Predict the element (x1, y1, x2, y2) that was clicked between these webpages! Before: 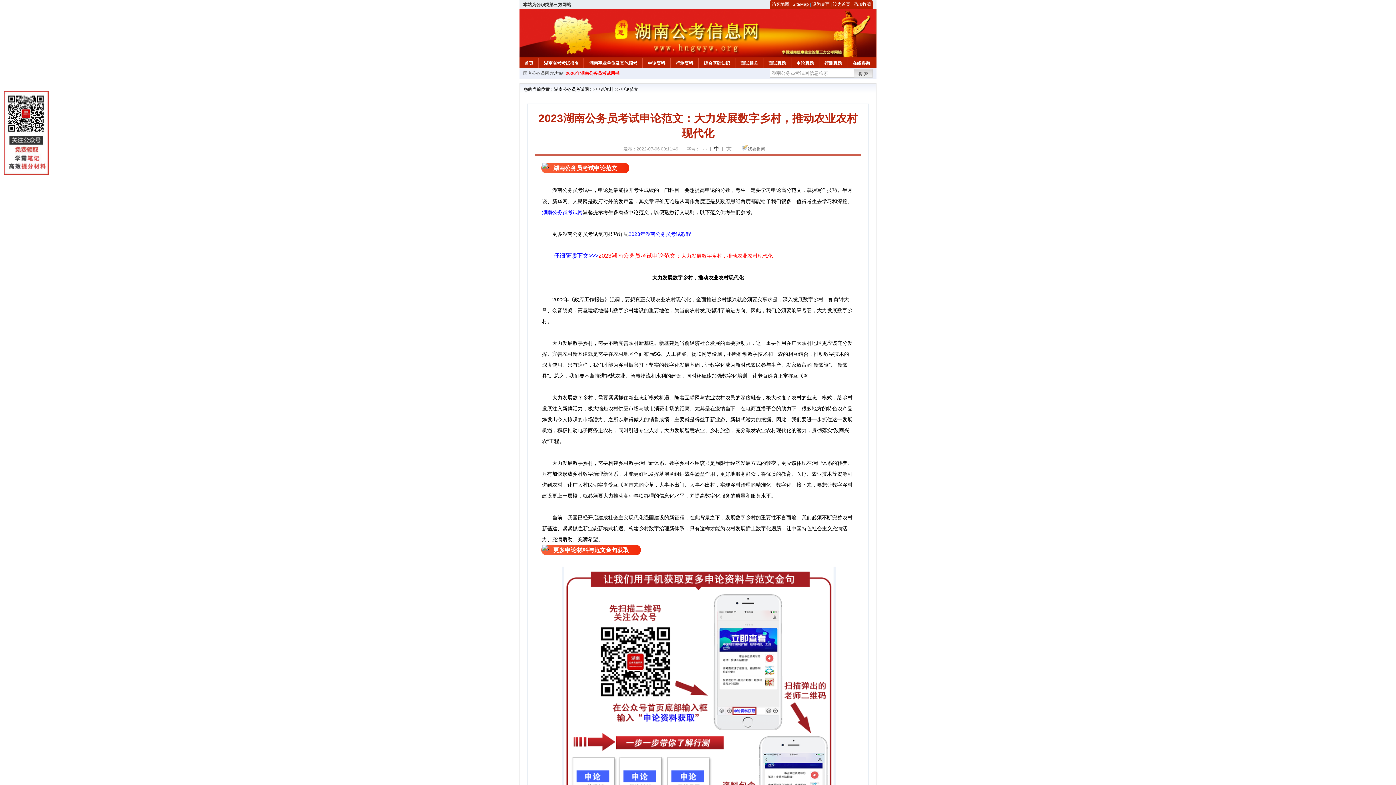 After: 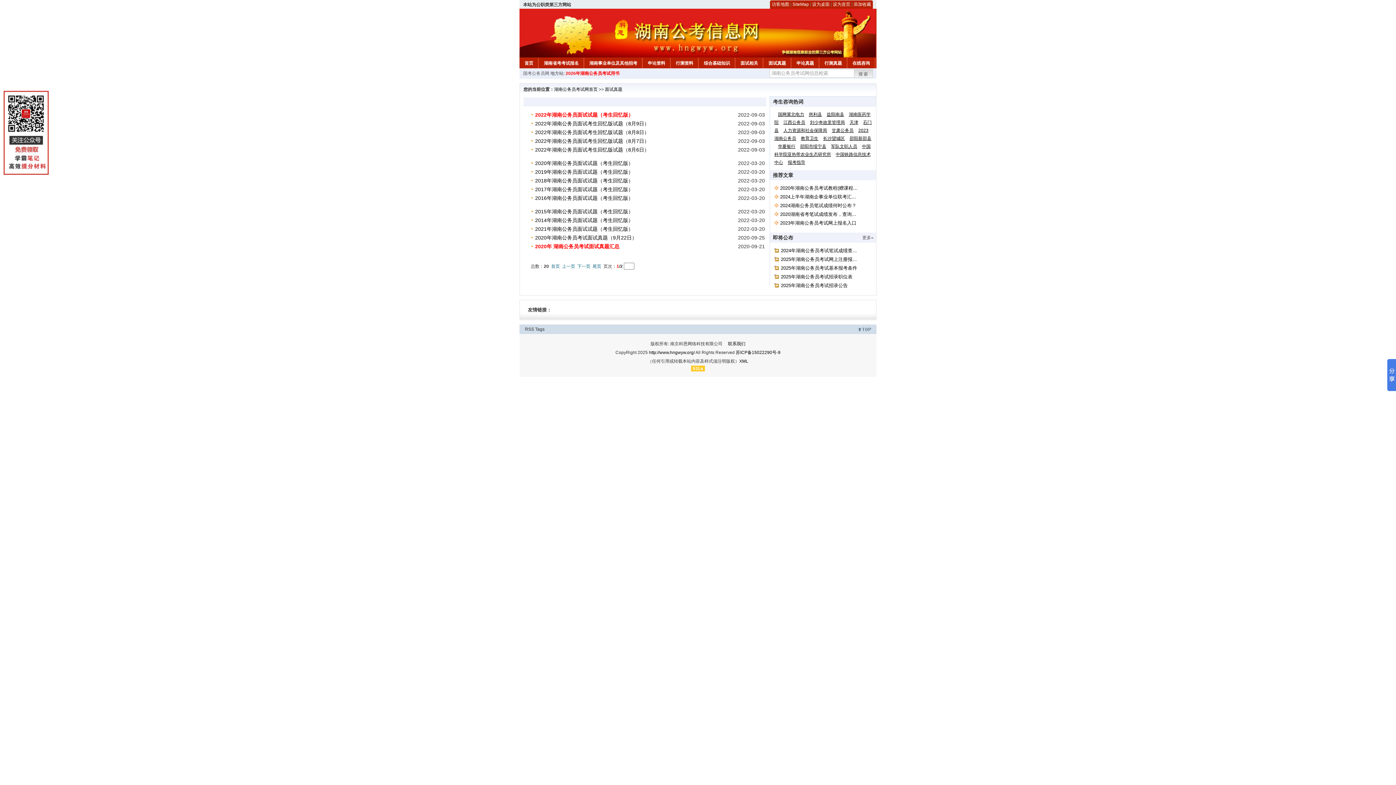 Action: bbox: (763, 57, 790, 66) label: 面试真题